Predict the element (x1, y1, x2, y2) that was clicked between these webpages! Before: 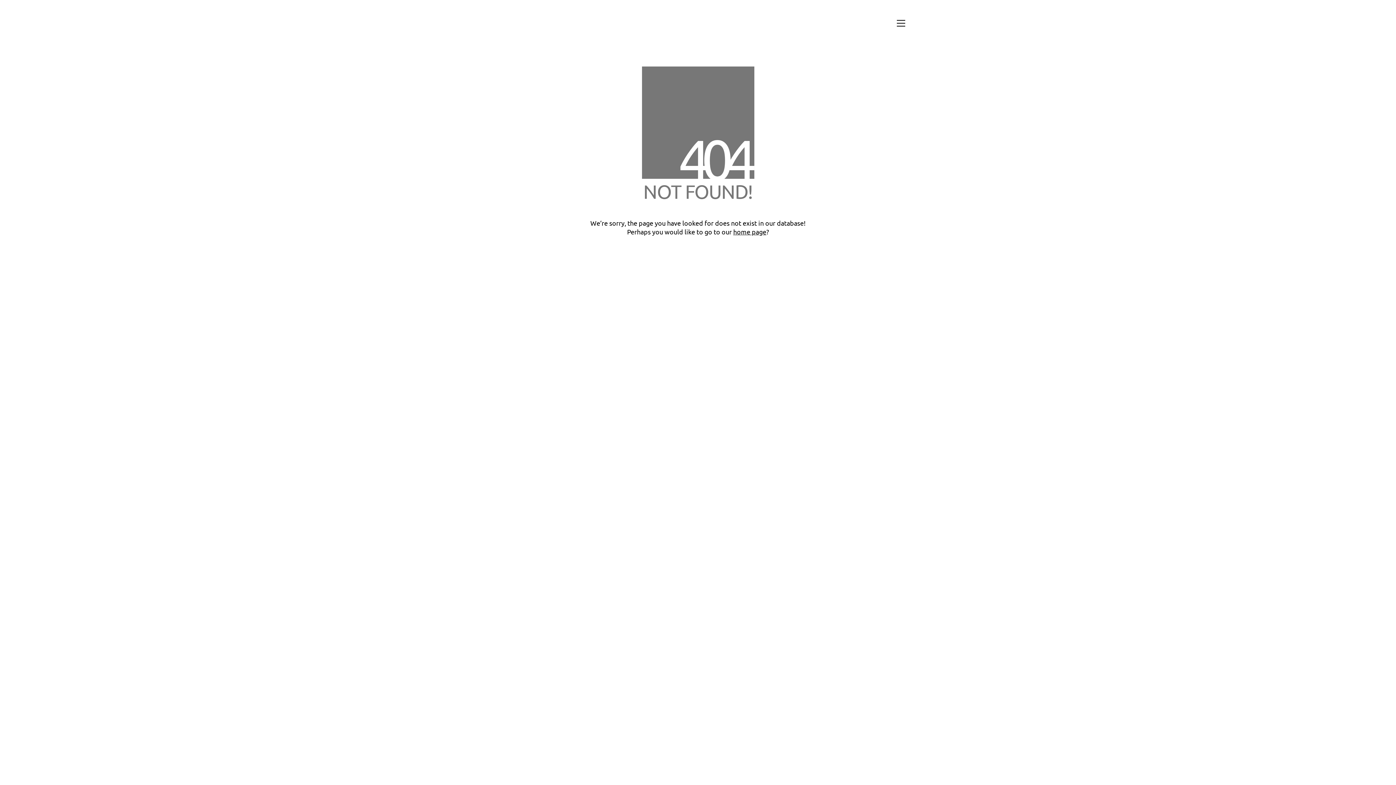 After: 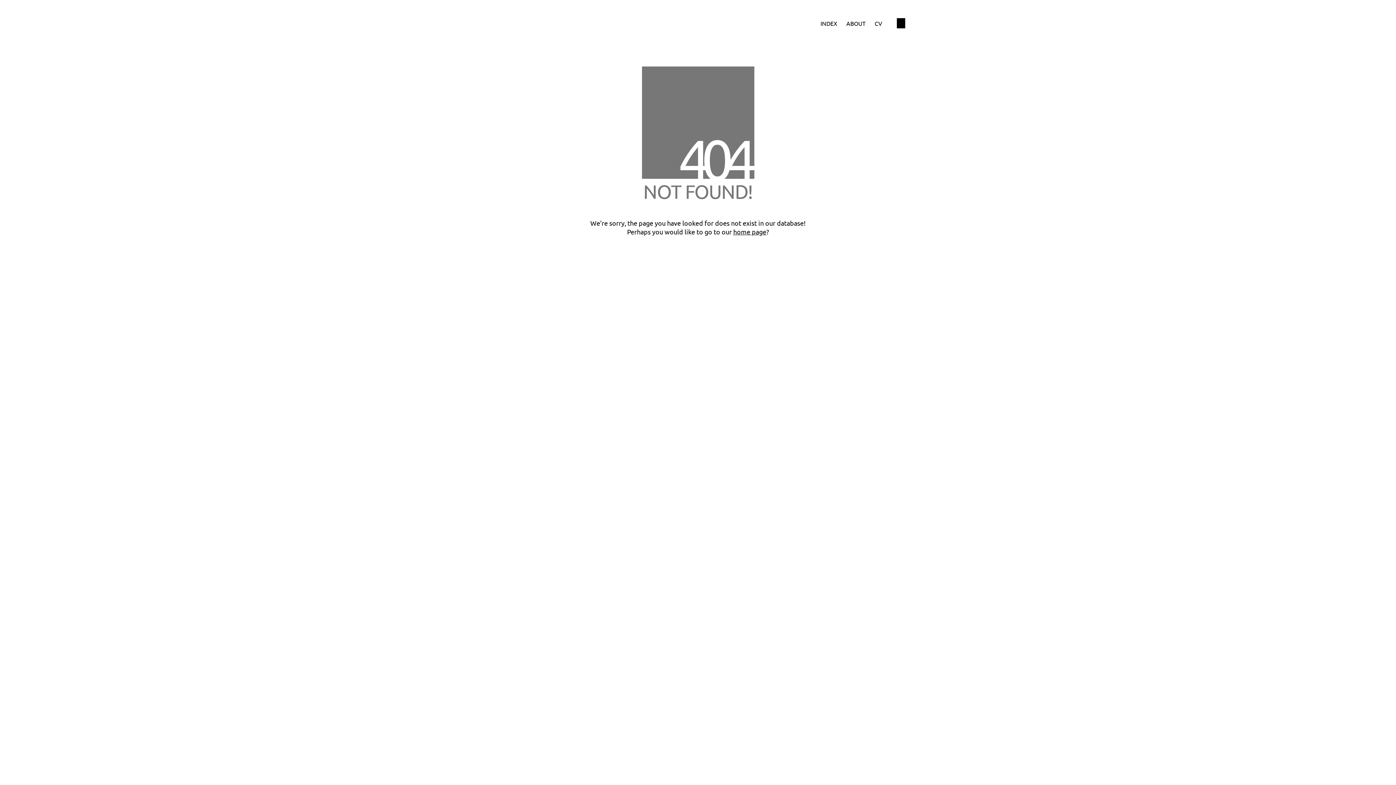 Action: bbox: (897, 18, 905, 28)